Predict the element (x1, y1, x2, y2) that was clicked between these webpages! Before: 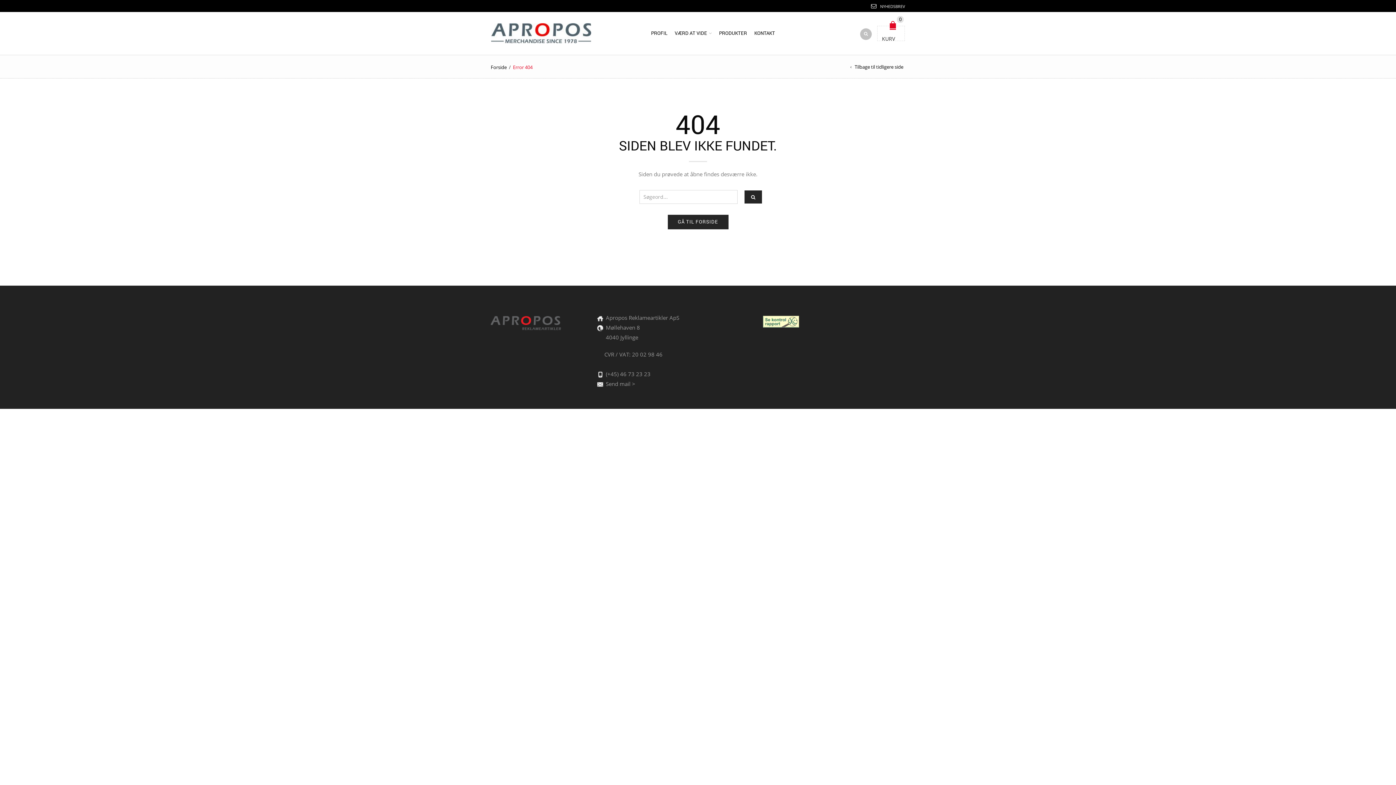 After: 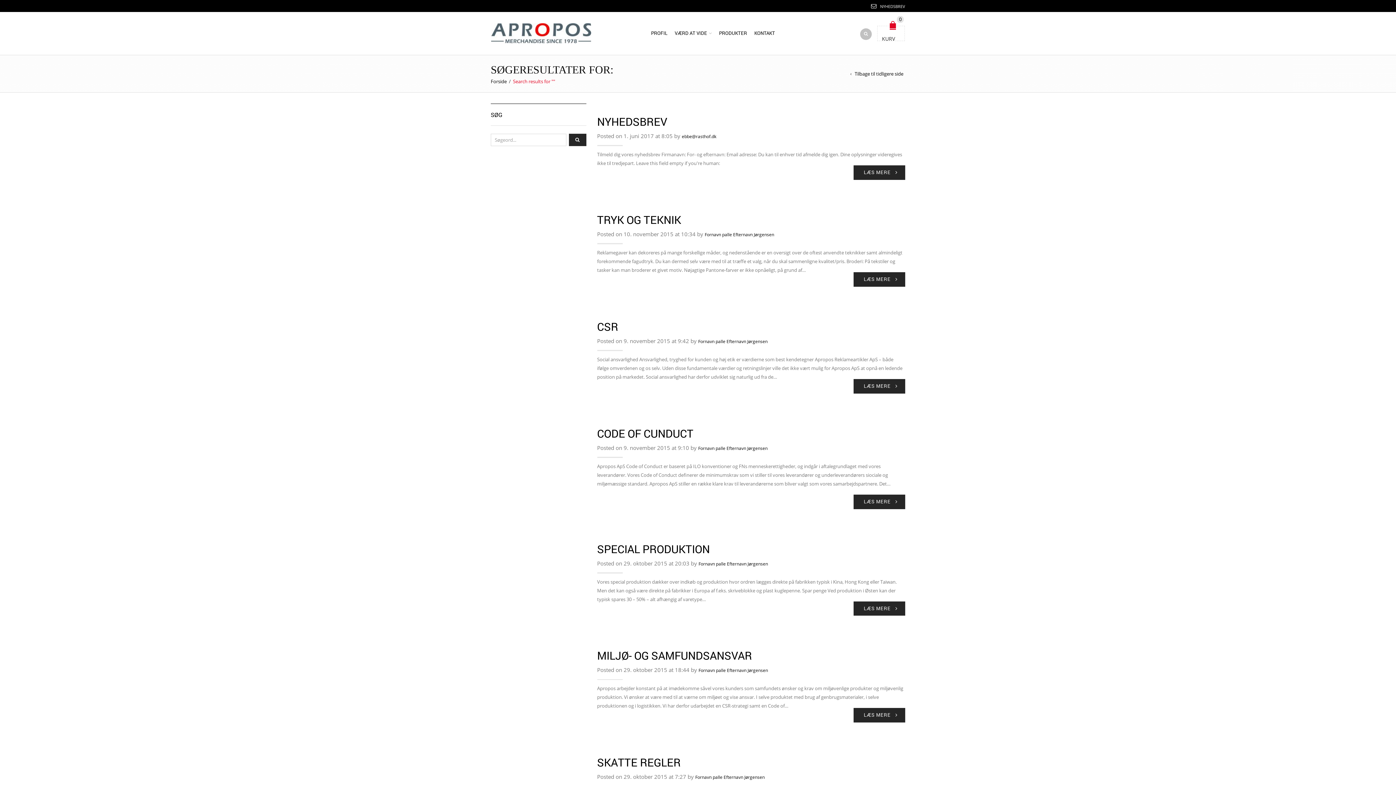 Action: bbox: (744, 190, 762, 203)